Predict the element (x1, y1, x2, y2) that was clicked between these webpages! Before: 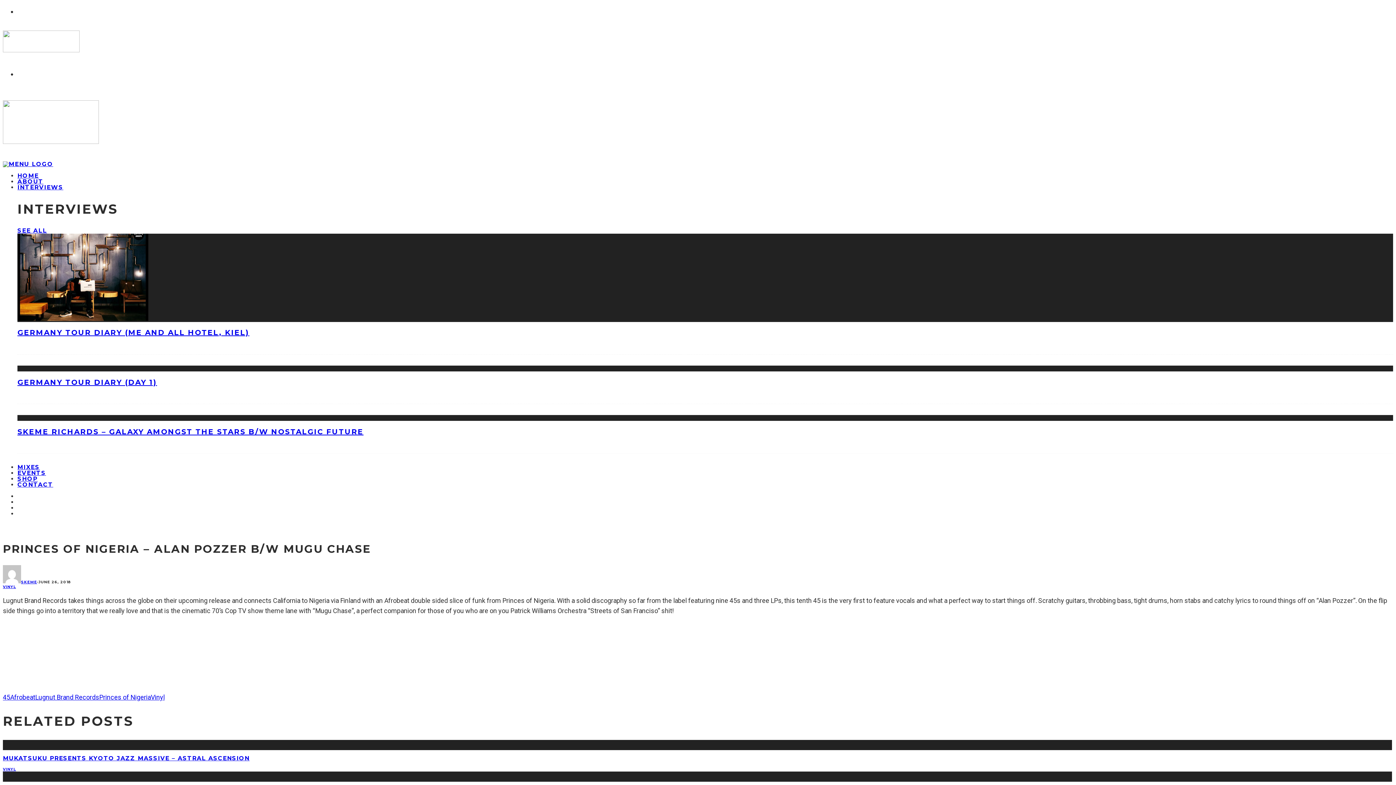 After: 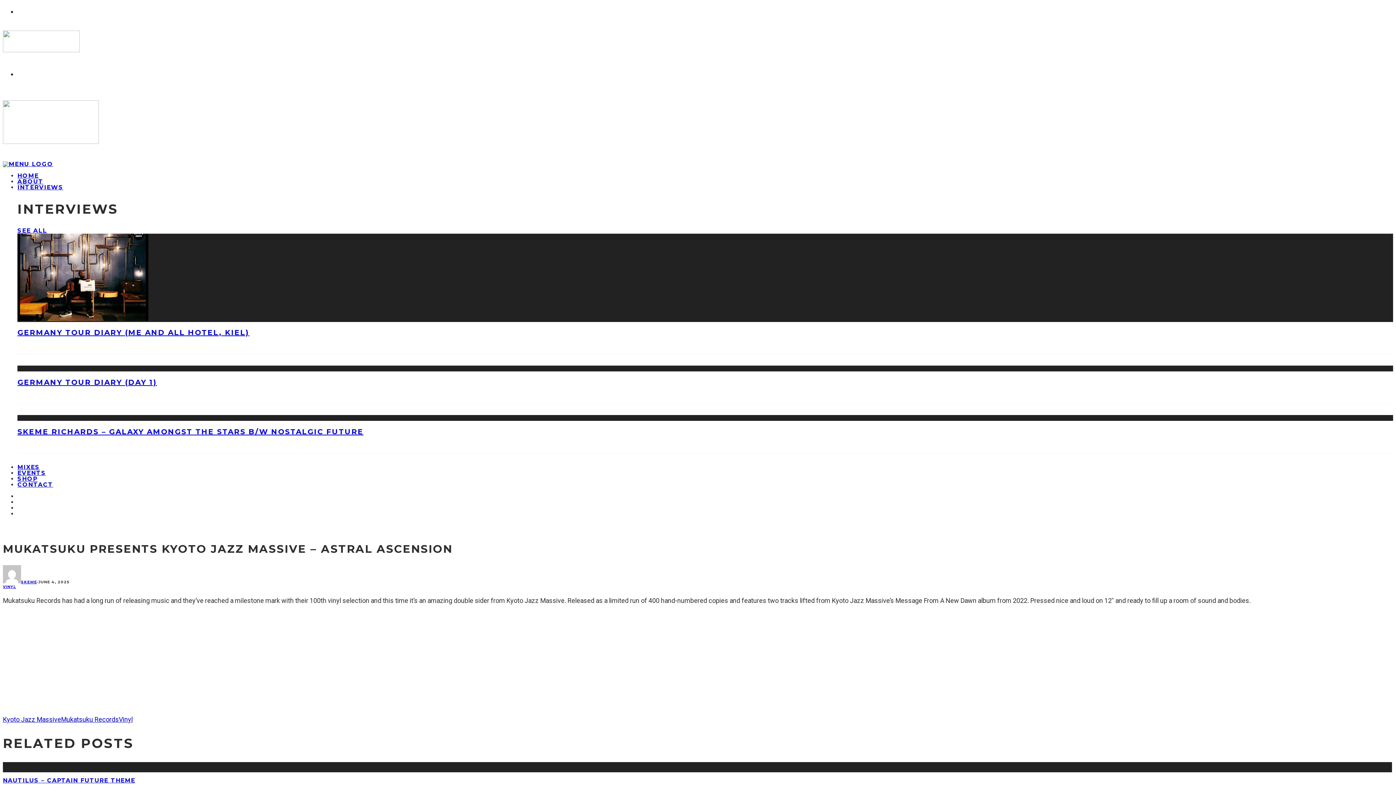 Action: label: MUKATSUKU PRESENTS KYOTO JAZZ MASSIVE – ASTRAL ASCENSION bbox: (2, 755, 249, 762)